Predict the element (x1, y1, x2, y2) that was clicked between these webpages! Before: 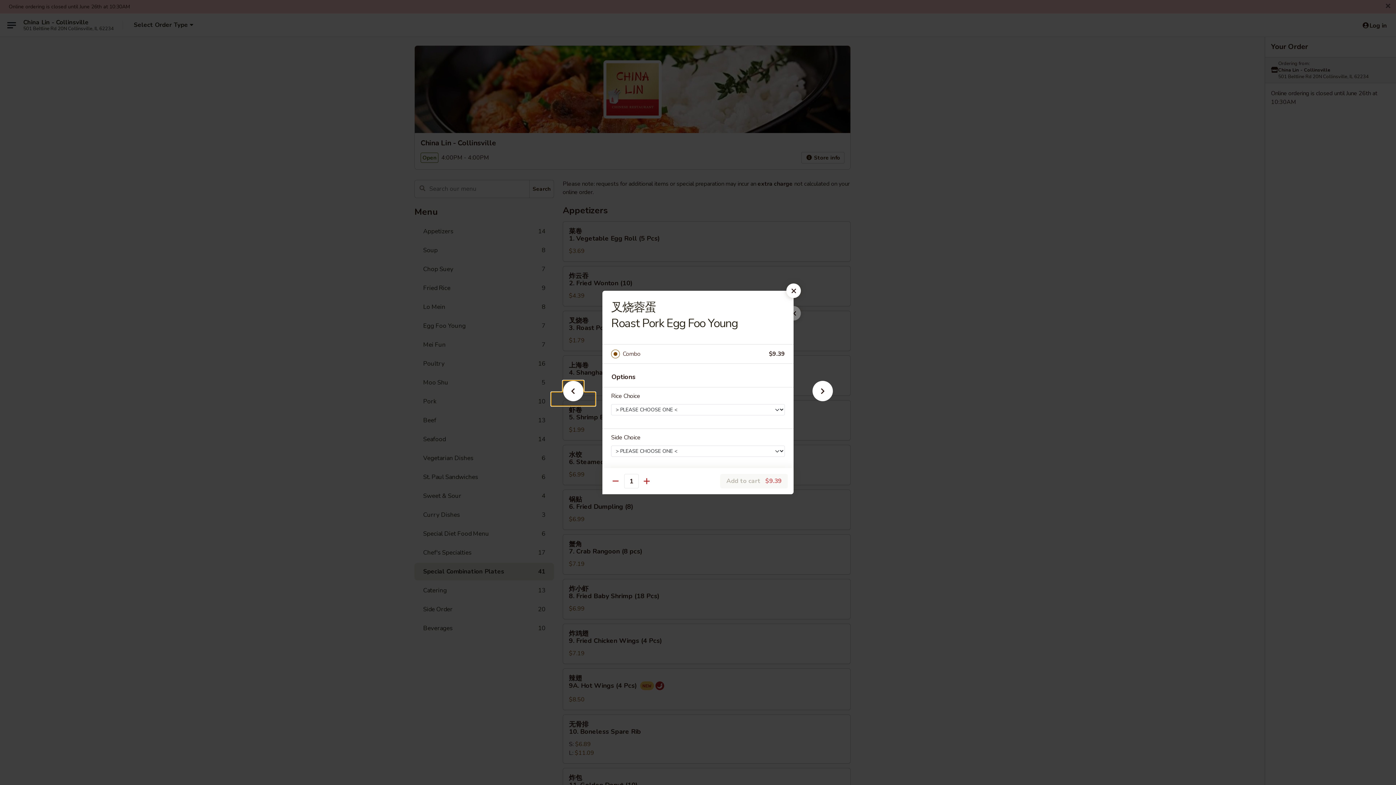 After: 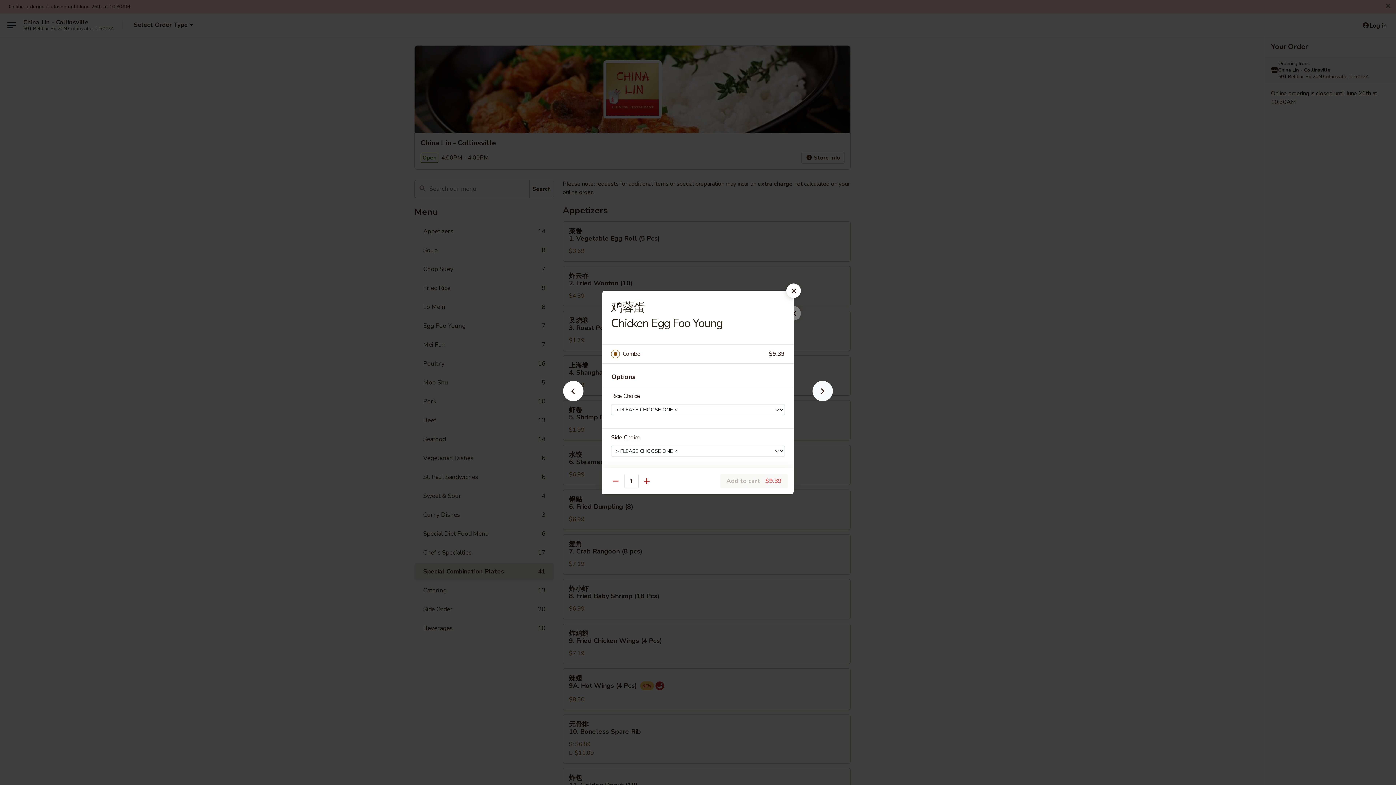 Action: bbox: (801, 392, 844, 405)